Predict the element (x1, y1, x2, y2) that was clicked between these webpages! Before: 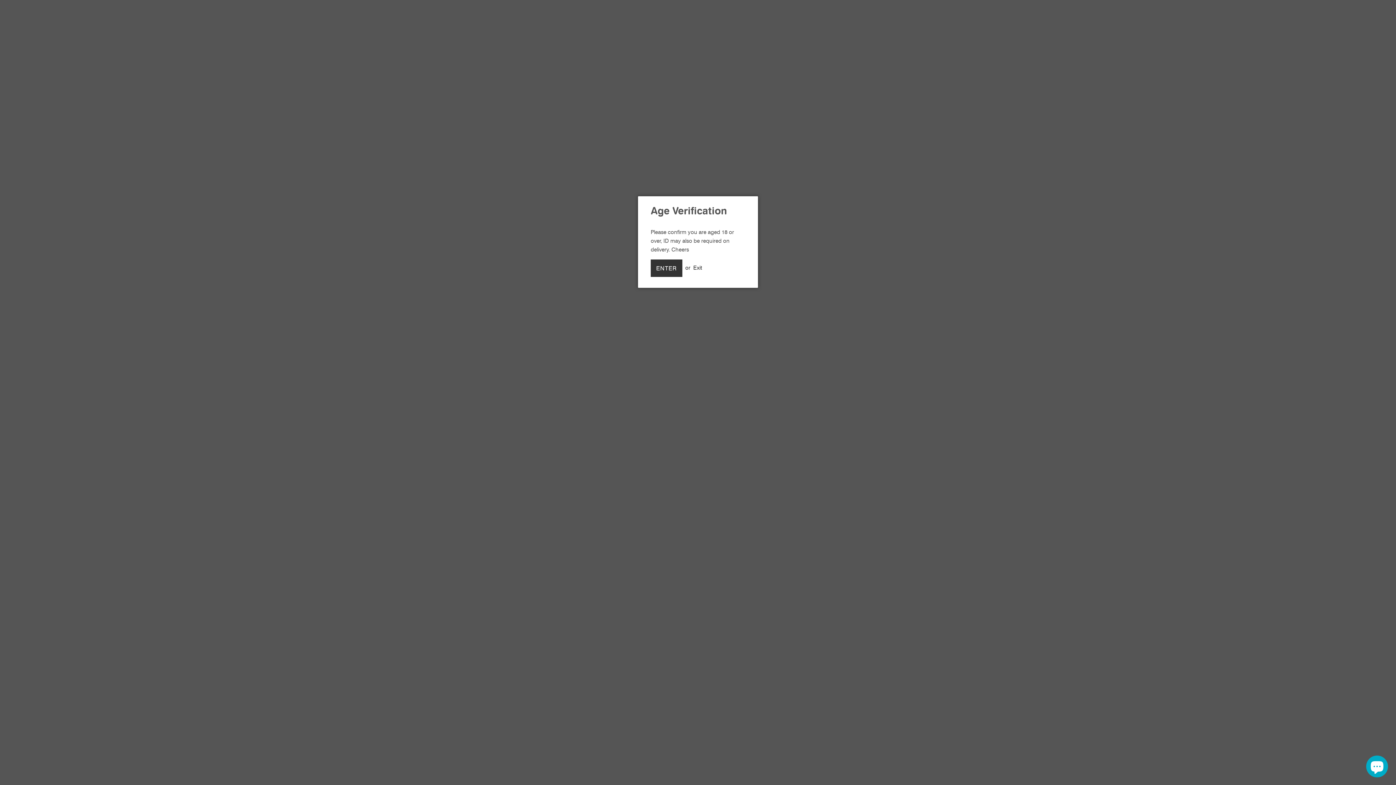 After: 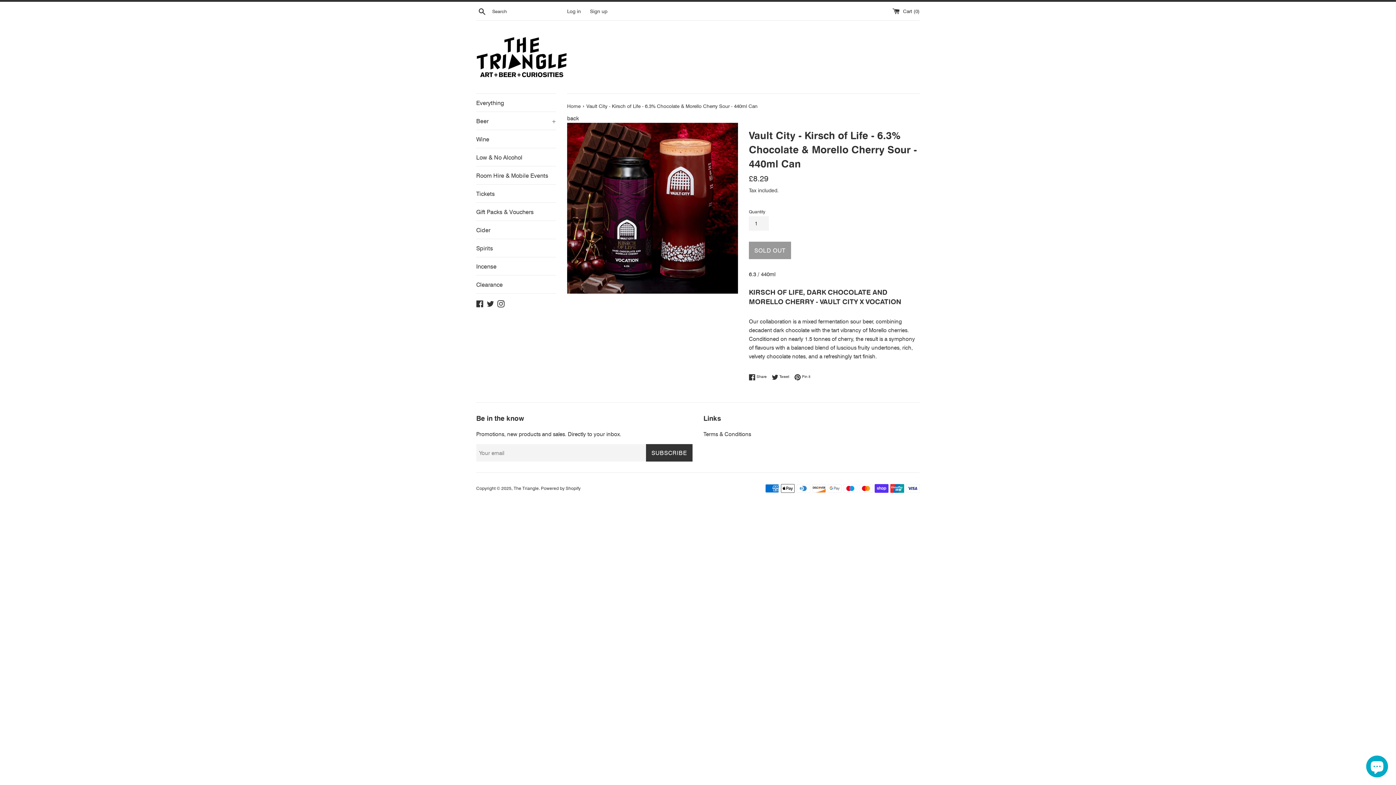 Action: bbox: (650, 259, 682, 277) label: ENTER